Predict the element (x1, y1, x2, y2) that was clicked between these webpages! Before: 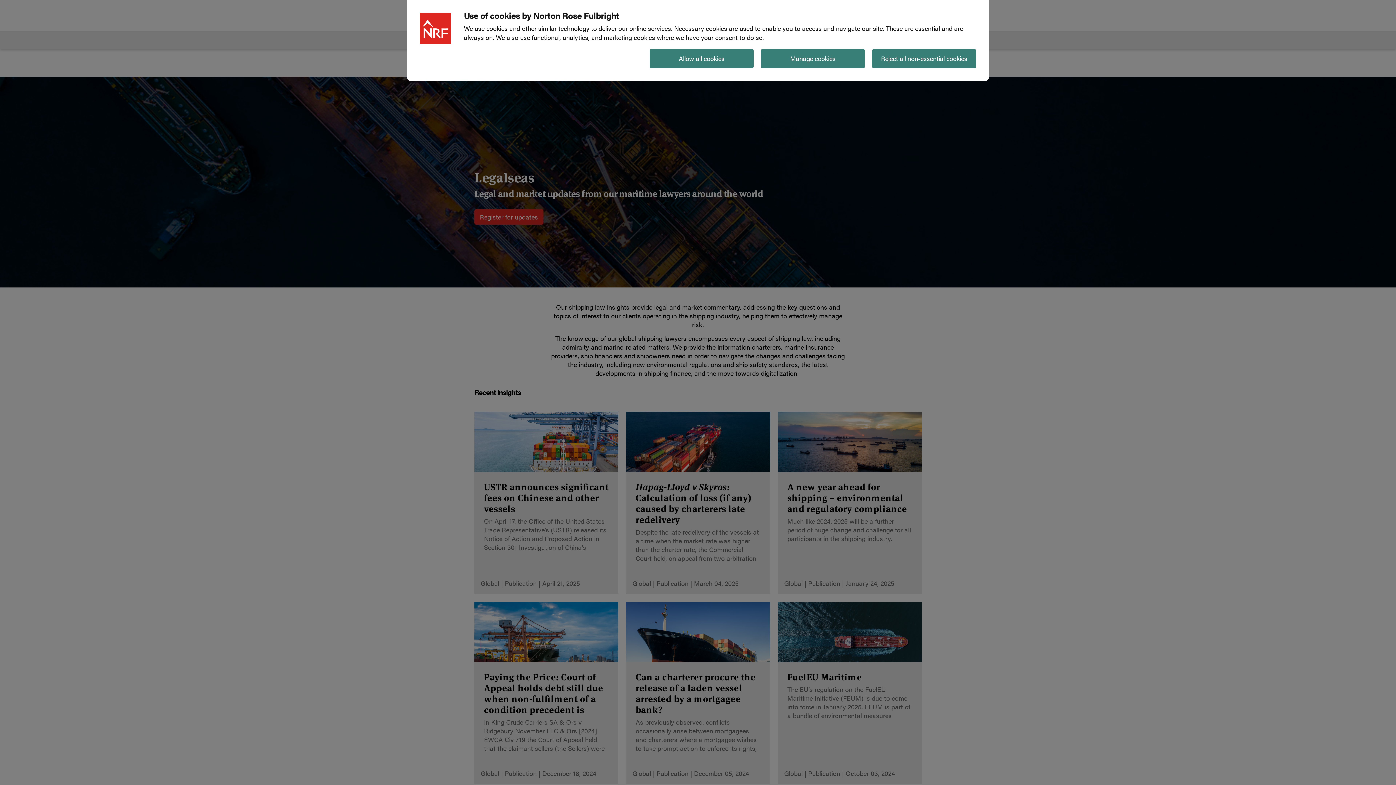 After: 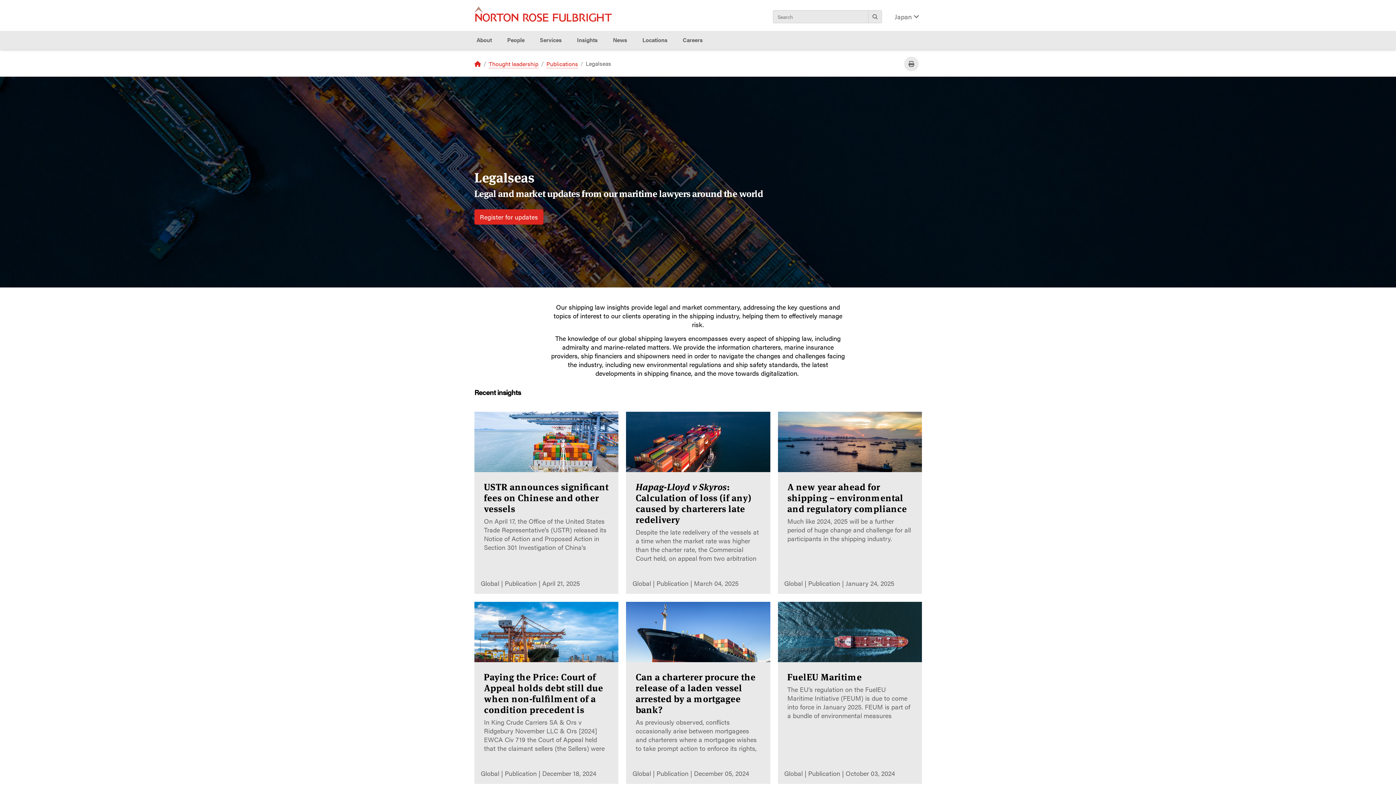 Action: label: Allow all cookies bbox: (649, 49, 753, 68)